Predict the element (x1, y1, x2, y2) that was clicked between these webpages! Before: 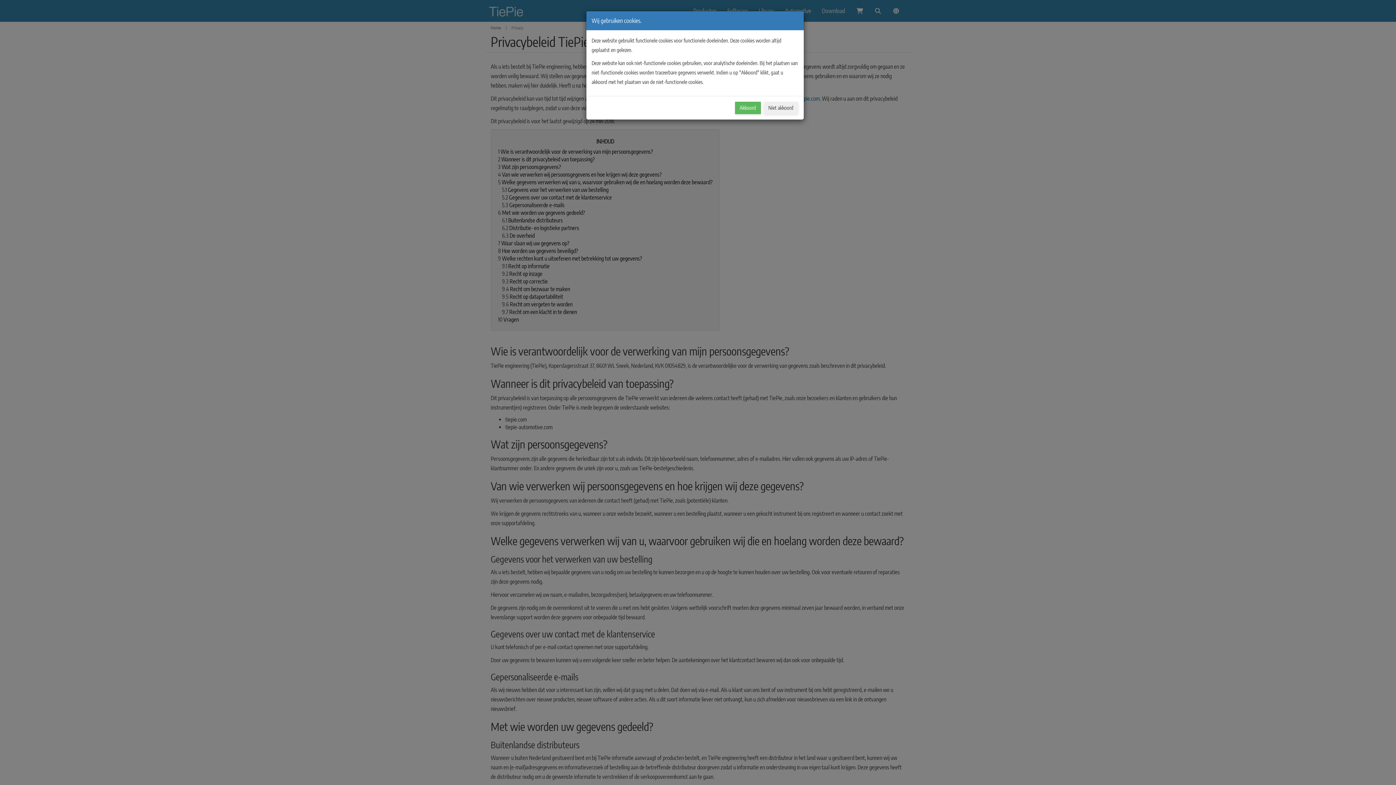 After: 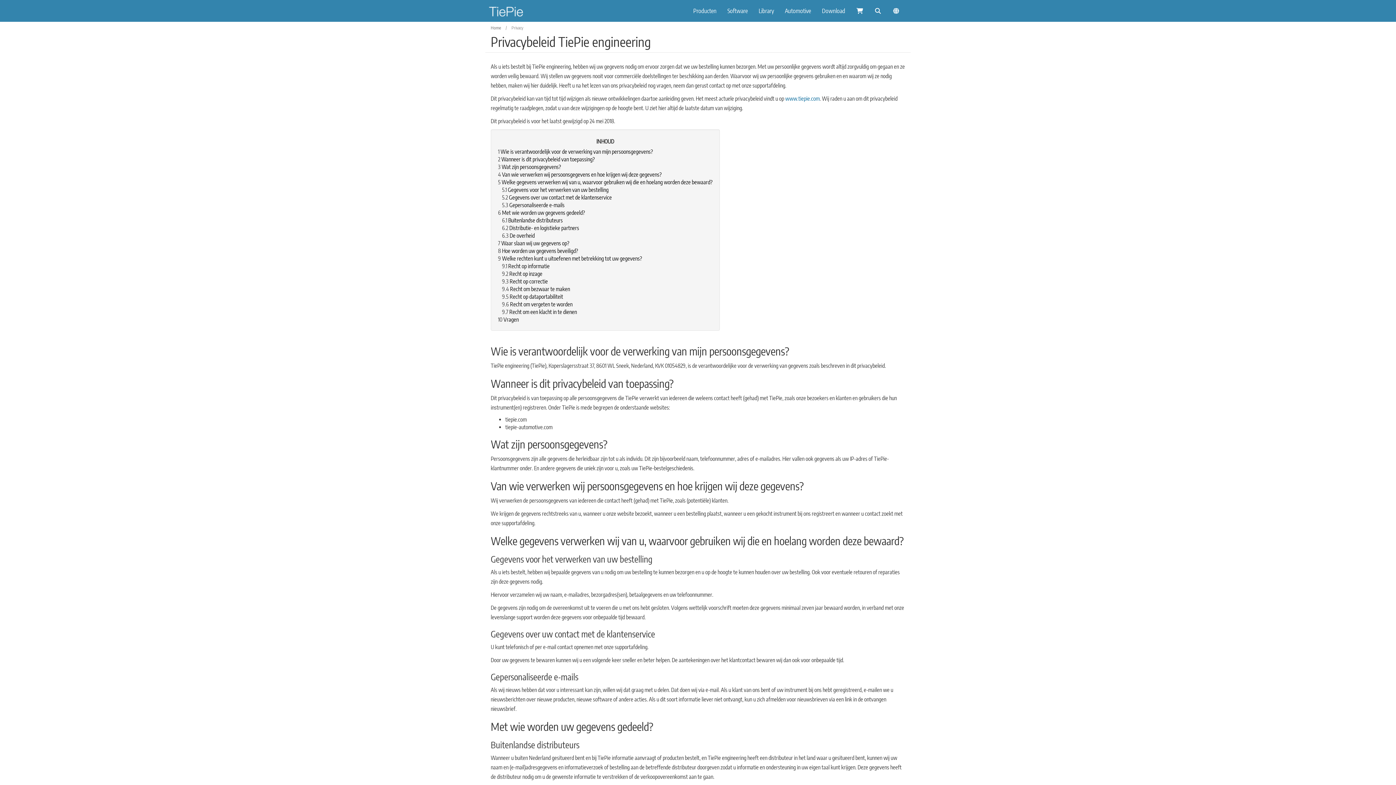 Action: bbox: (735, 101, 760, 114) label: Akkoord